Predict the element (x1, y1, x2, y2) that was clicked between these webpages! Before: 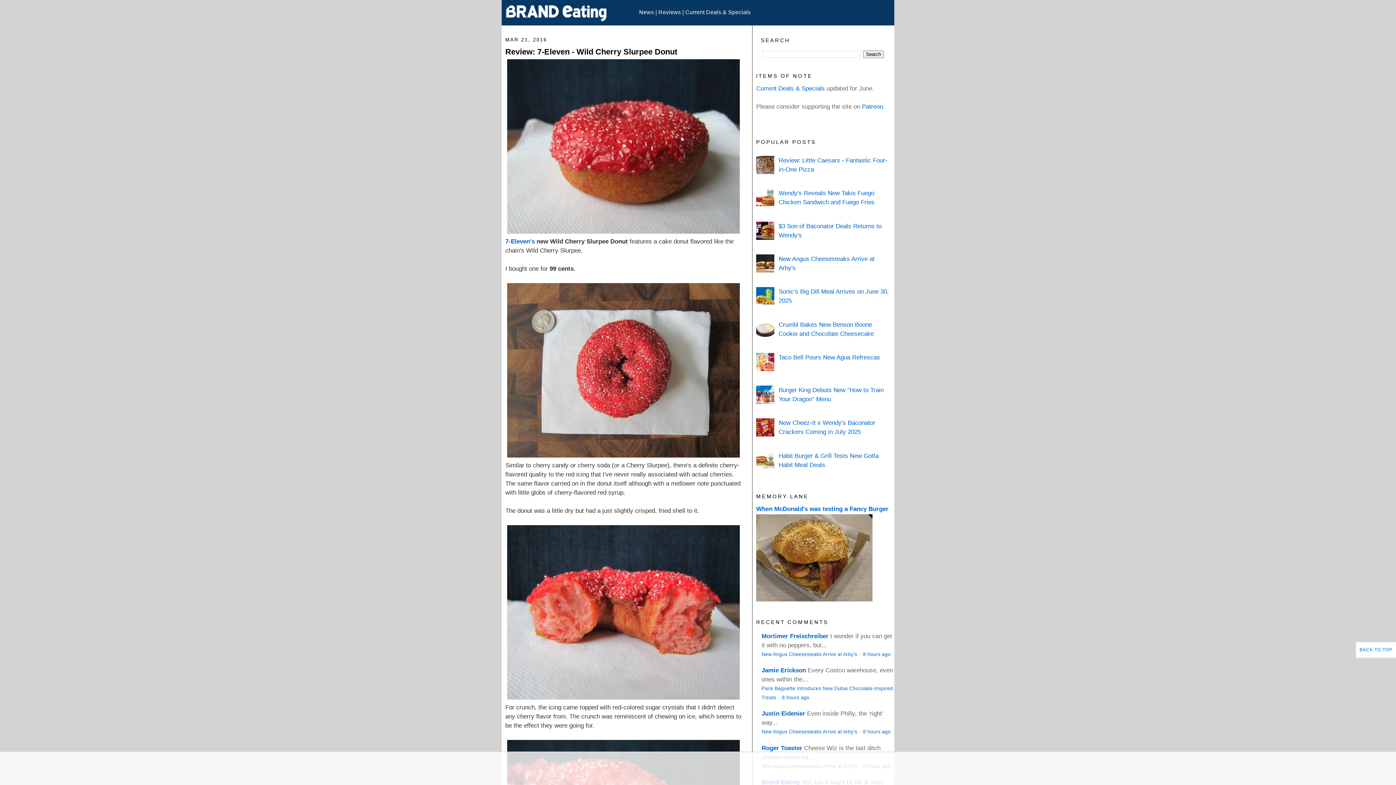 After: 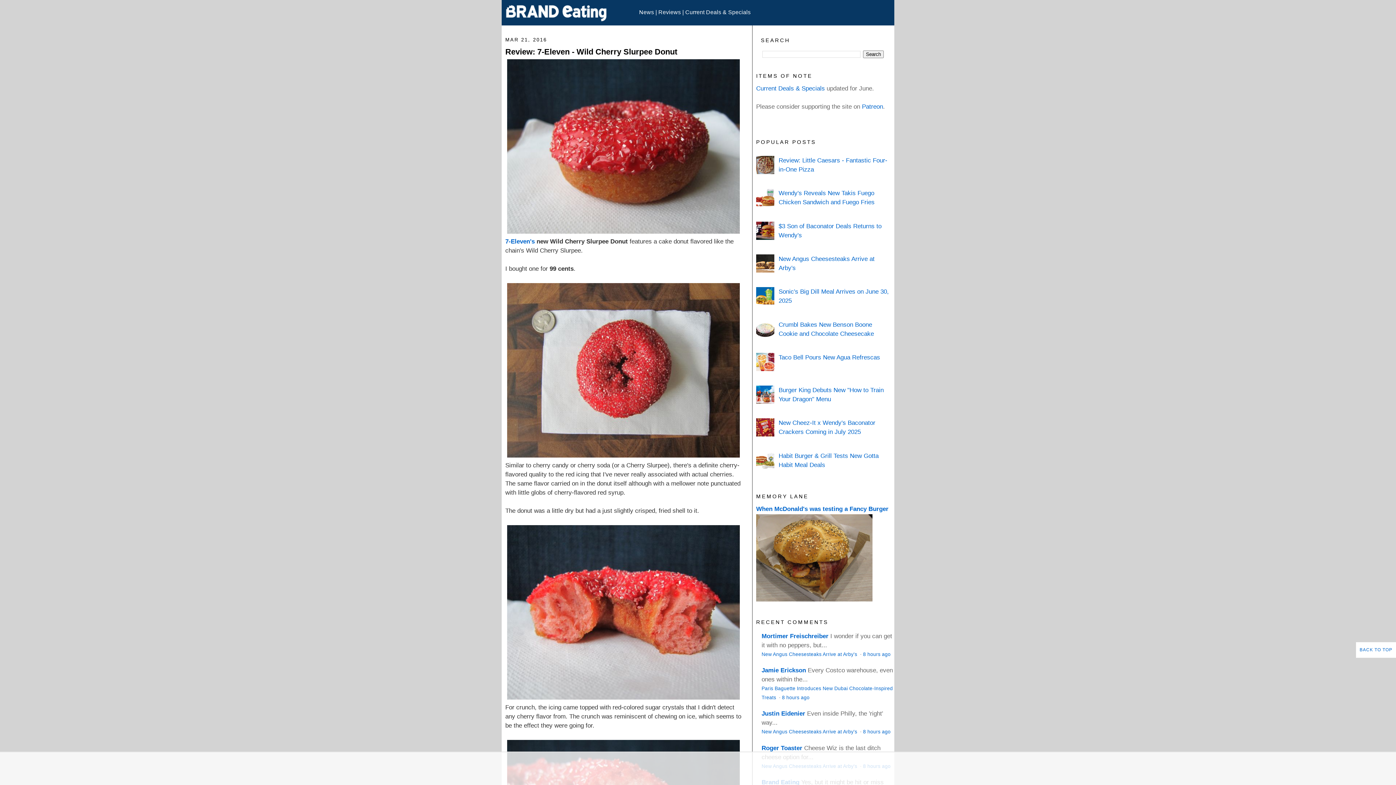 Action: bbox: (756, 266, 777, 274)